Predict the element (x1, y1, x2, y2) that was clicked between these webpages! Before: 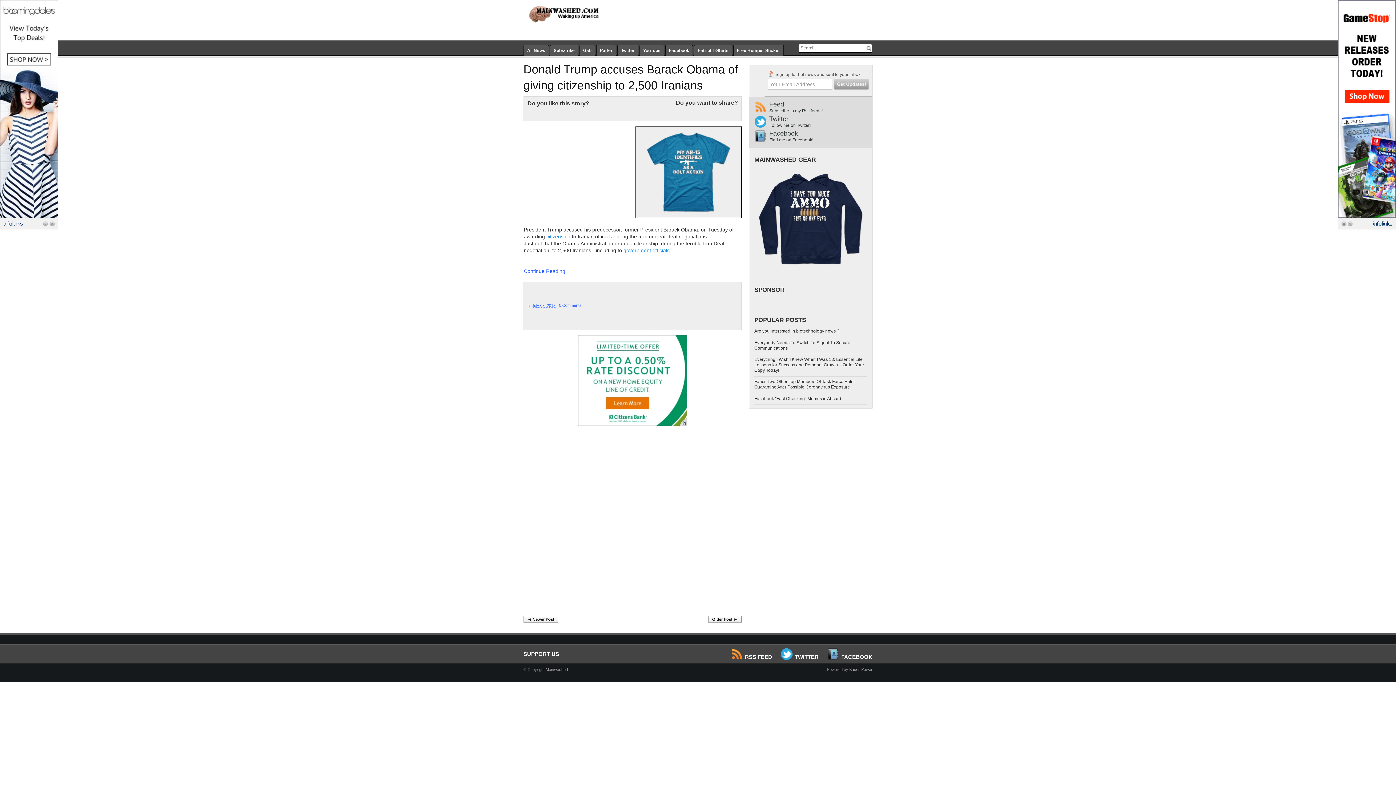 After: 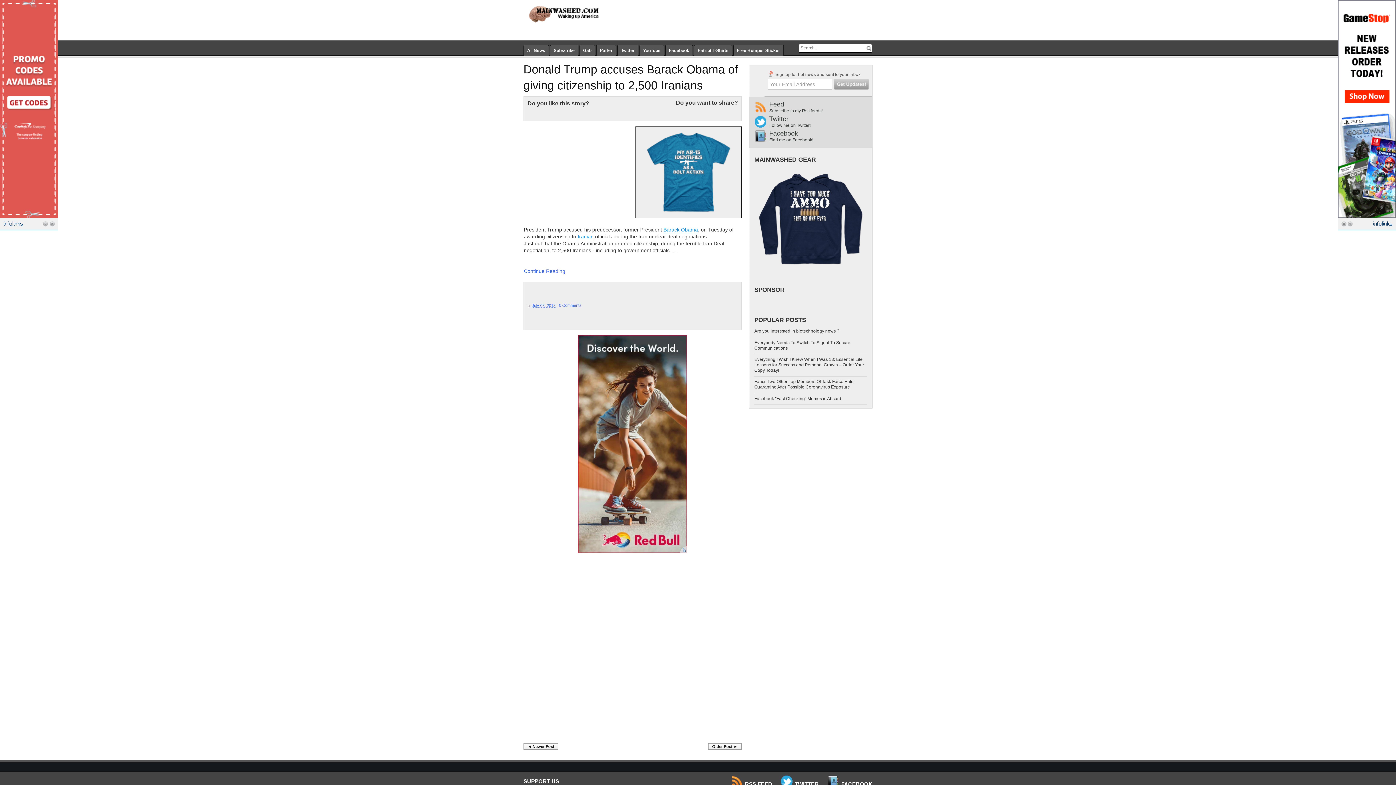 Action: label: Donald Trump accuses Barack Obama of giving citizenship to 2,500 Iranians bbox: (523, 61, 741, 94)